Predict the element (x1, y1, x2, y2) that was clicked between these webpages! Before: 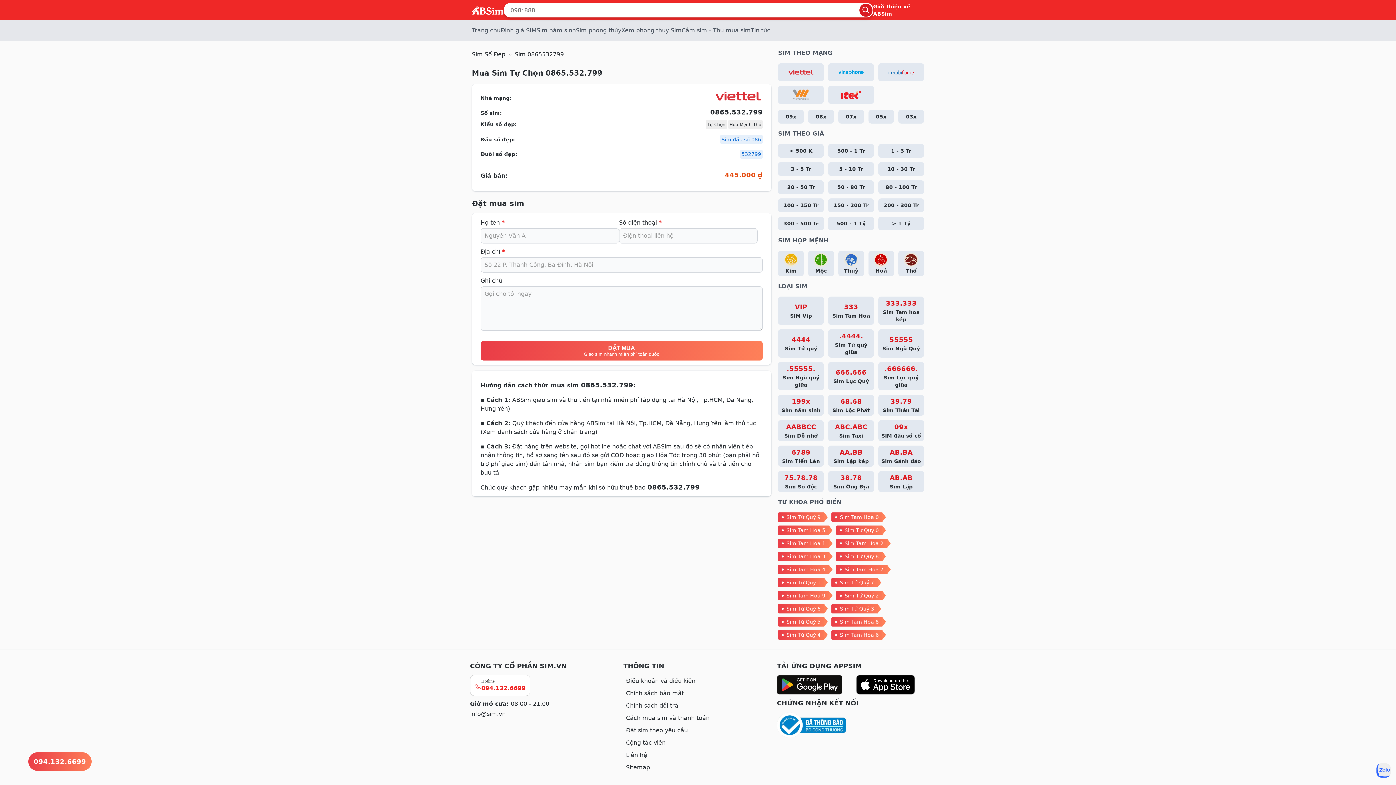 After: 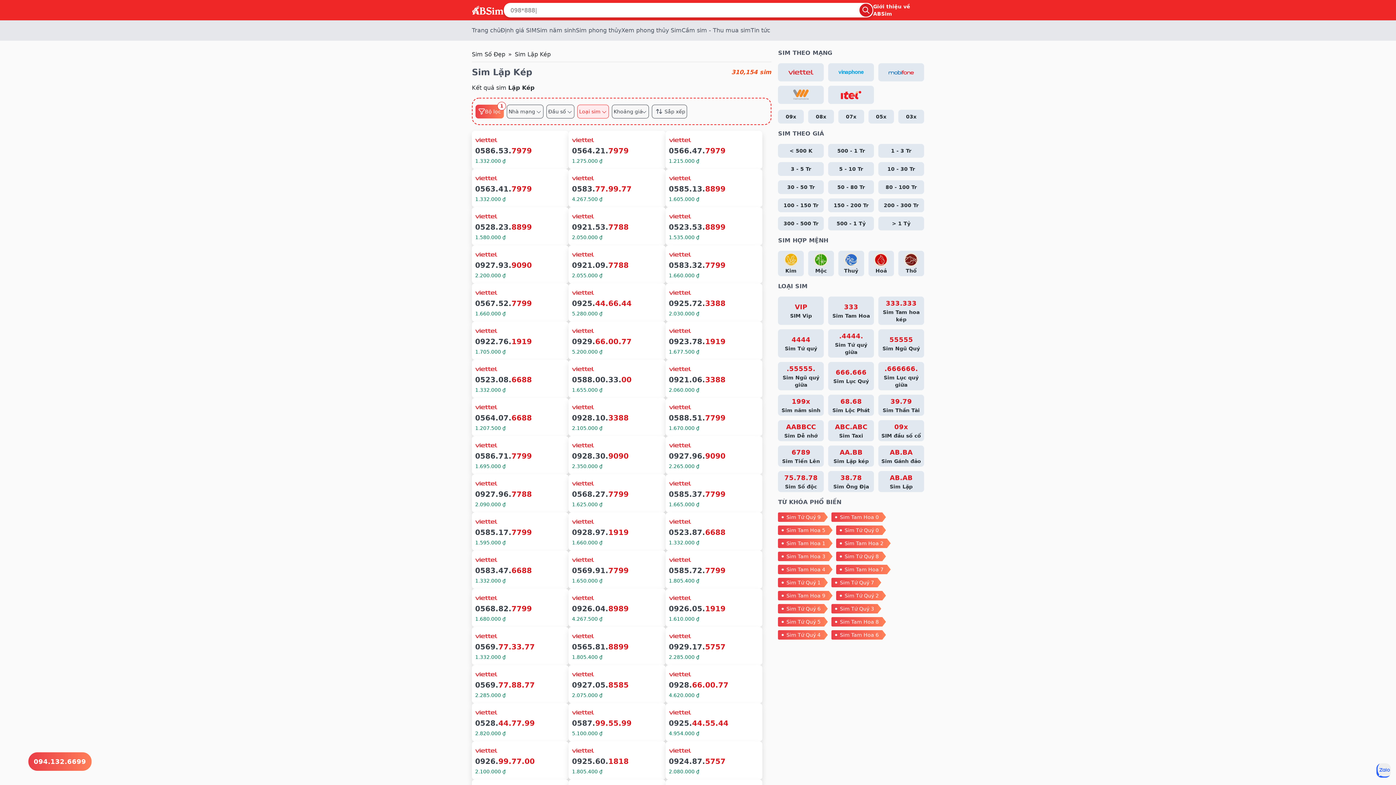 Action: label: AB.AB
Sim Lặp bbox: (878, 471, 924, 492)